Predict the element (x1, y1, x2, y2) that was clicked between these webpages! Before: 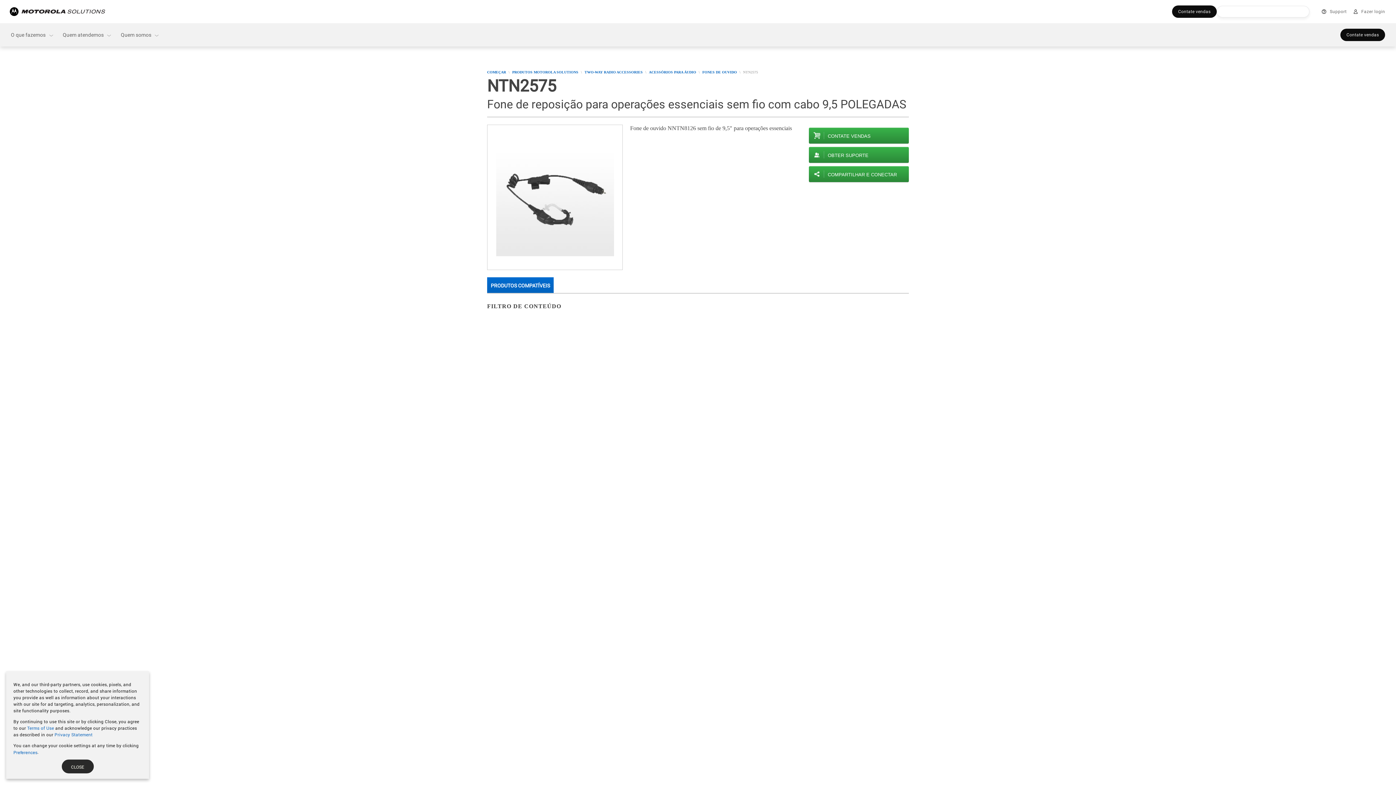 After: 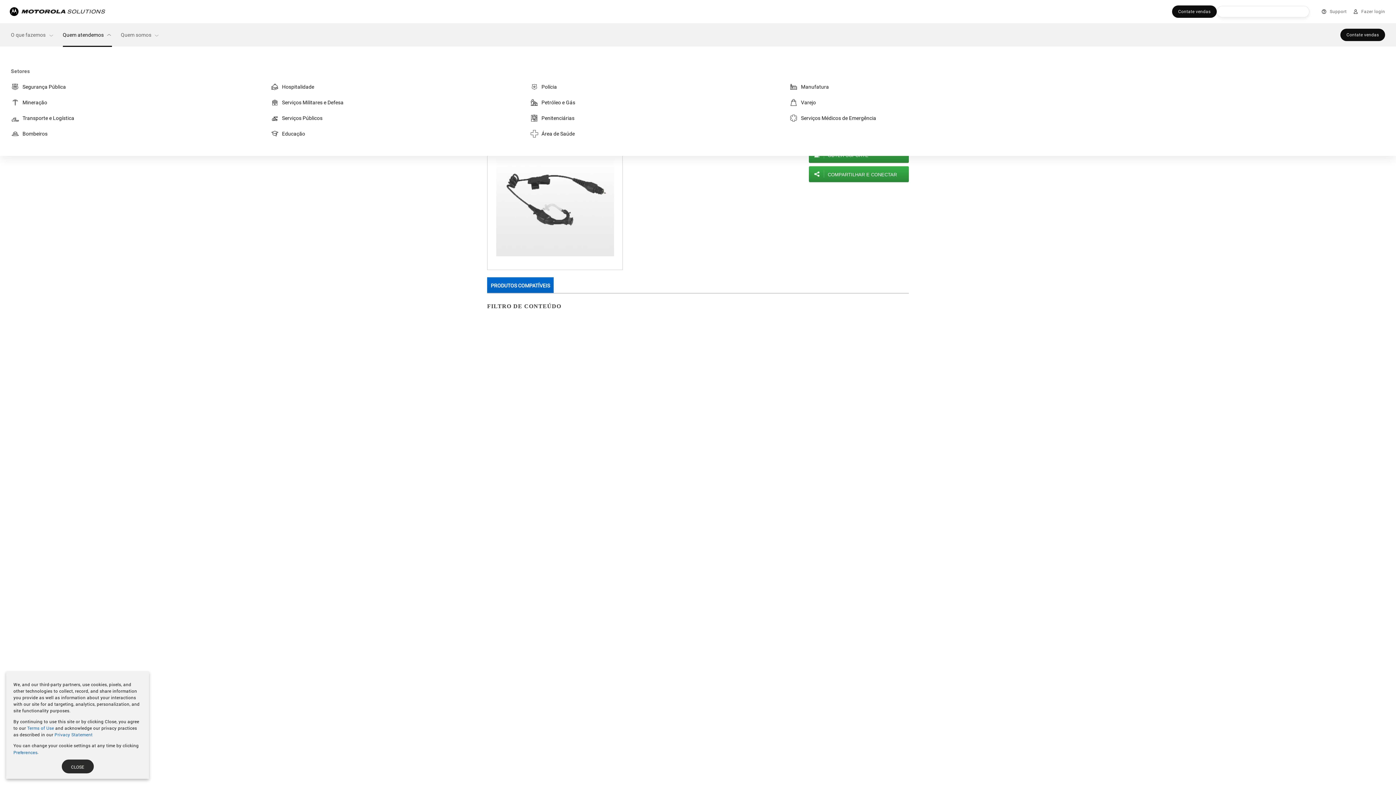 Action: label: Quem atendemos bbox: (58, 23, 116, 46)